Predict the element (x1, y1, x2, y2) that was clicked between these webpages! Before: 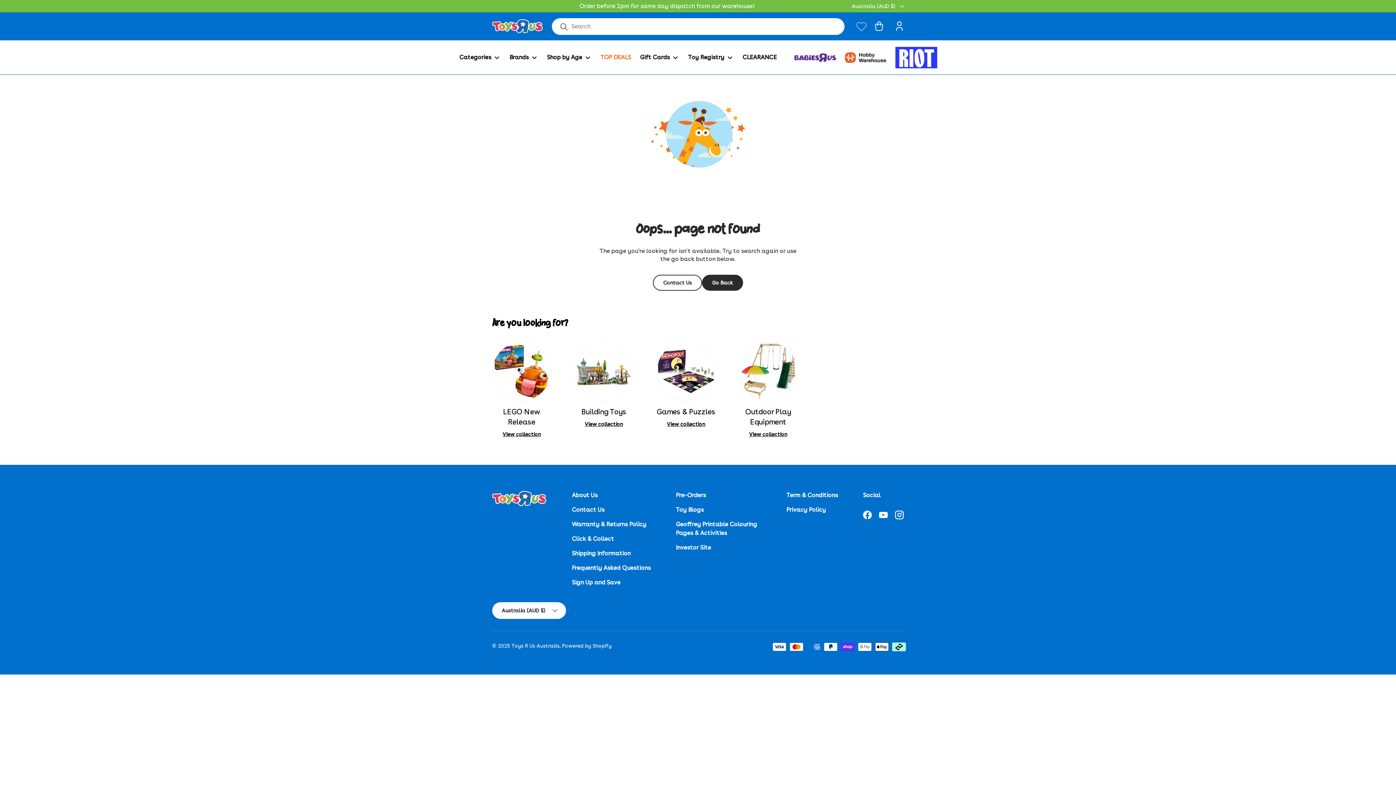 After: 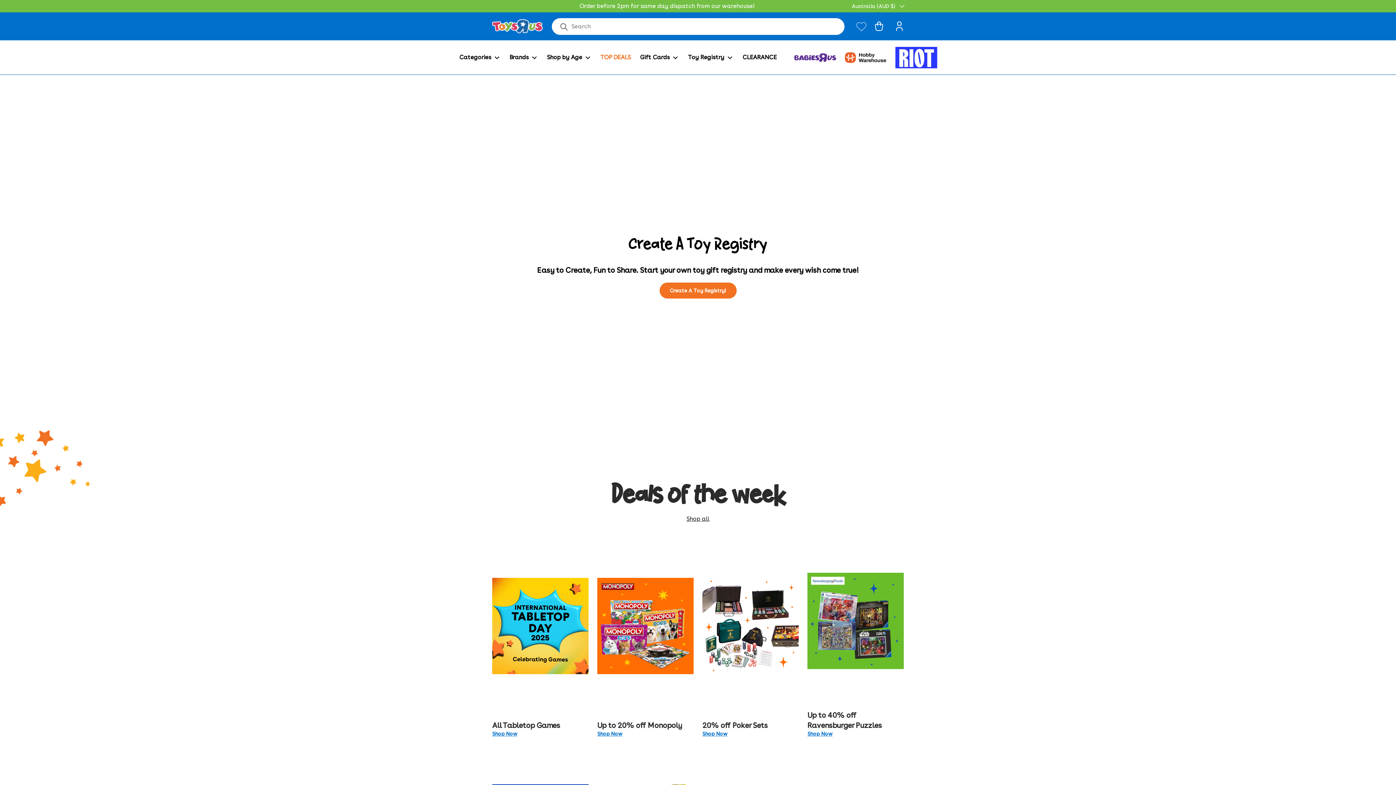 Action: bbox: (702, 274, 743, 290) label: Go Back